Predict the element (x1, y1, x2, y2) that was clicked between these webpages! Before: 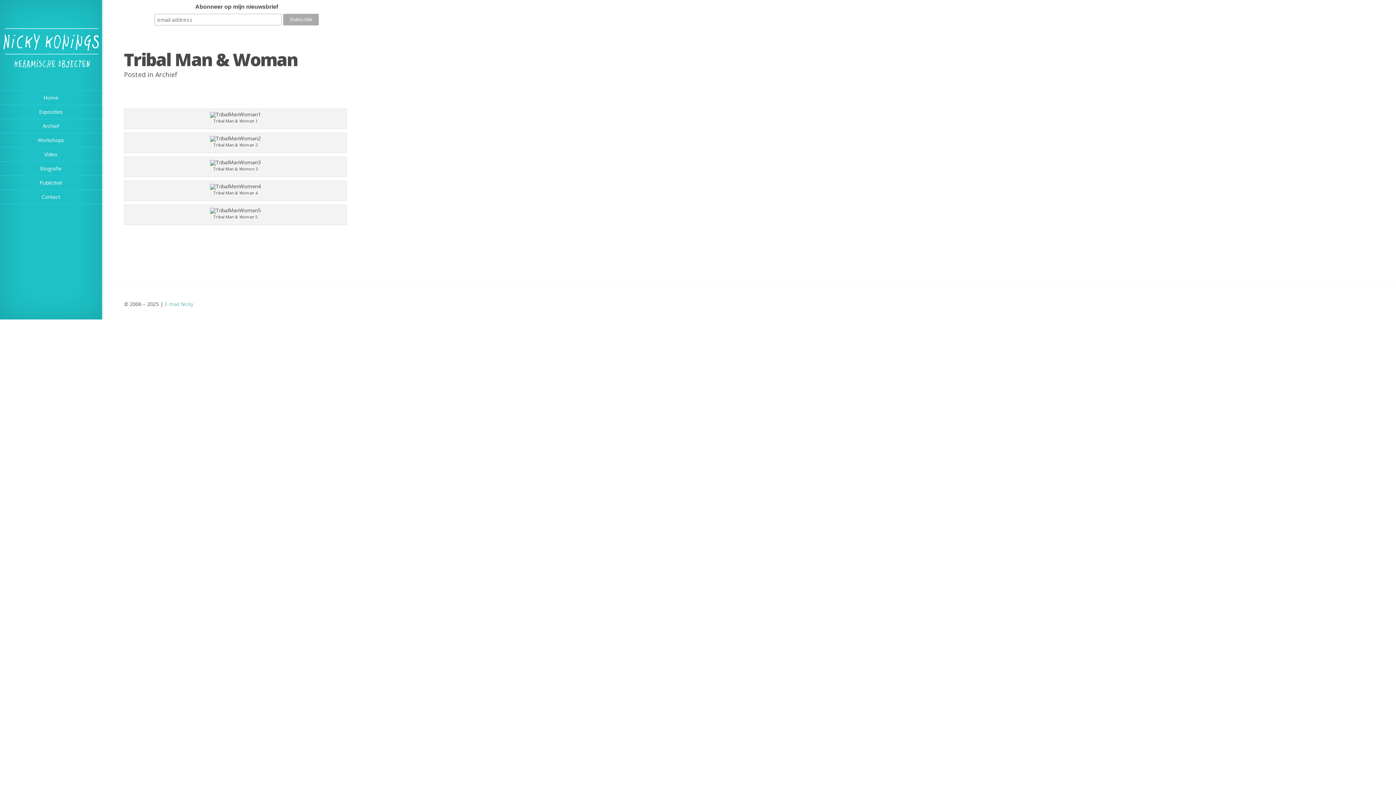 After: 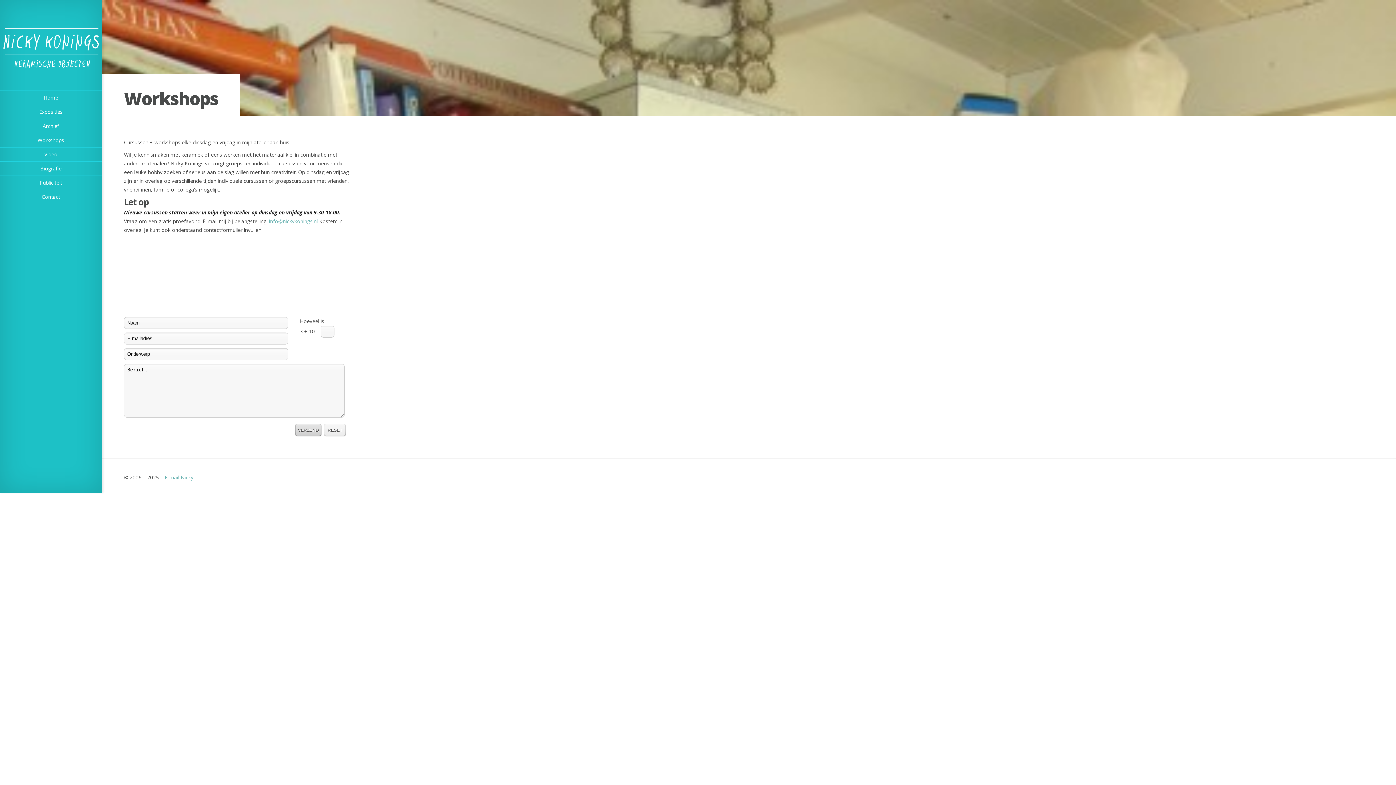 Action: label: Workshops bbox: (0, 133, 101, 147)